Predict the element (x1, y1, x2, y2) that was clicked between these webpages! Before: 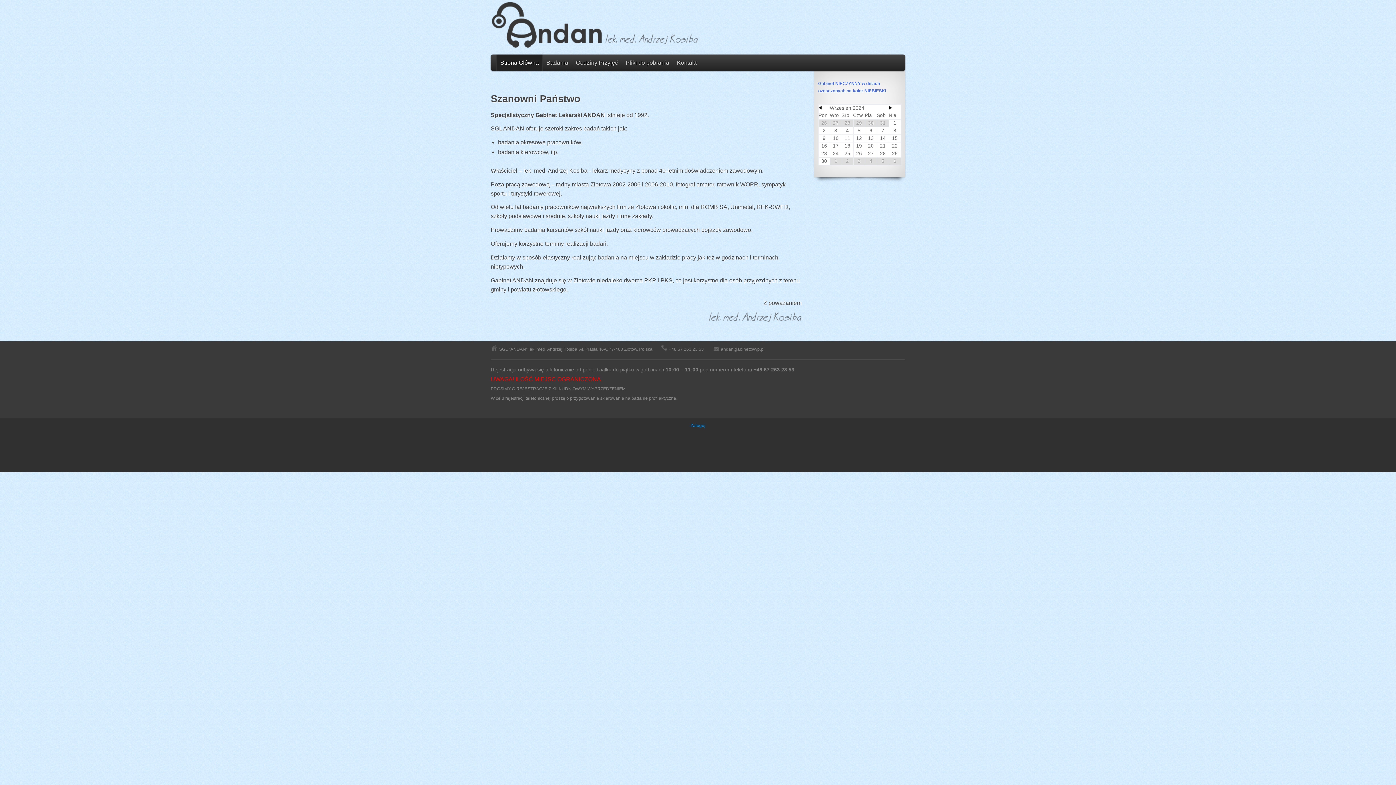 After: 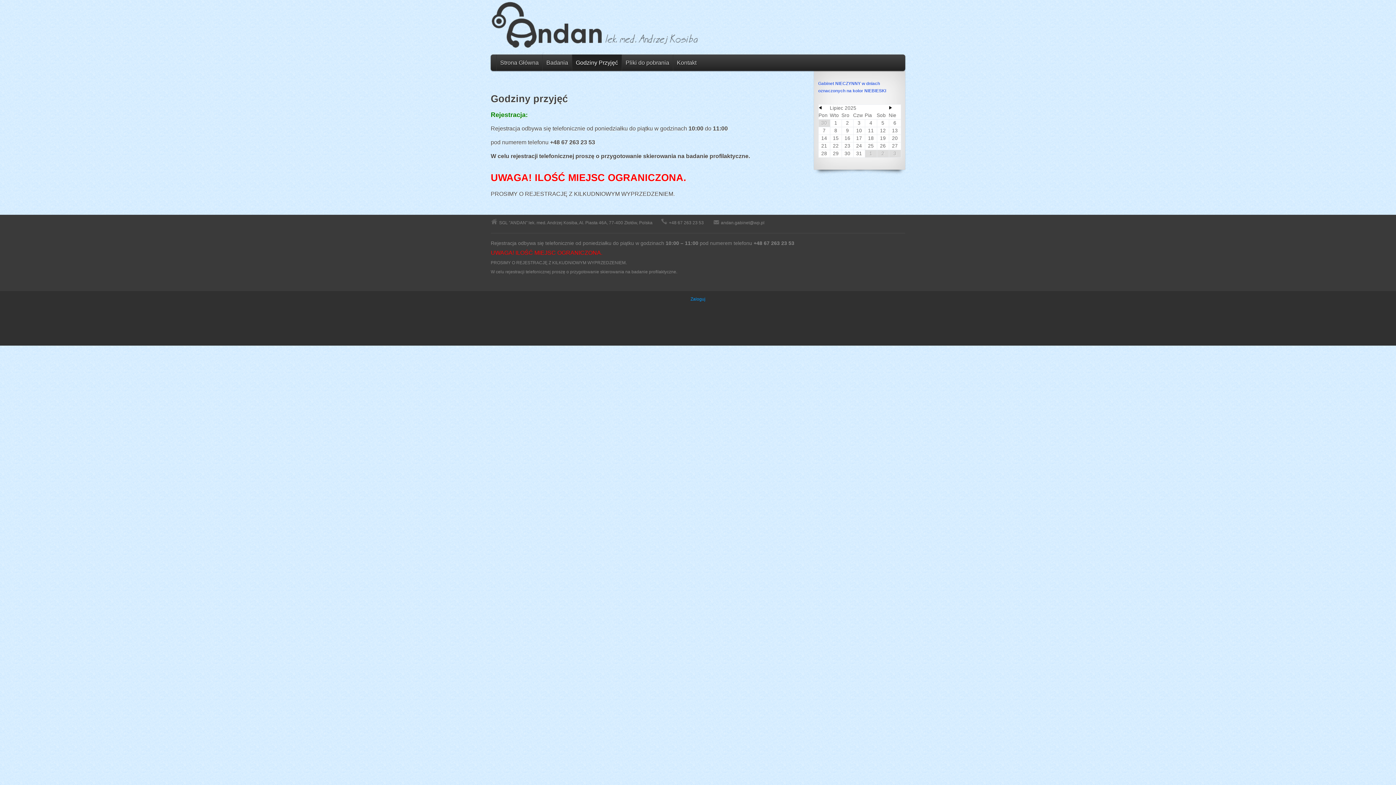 Action: bbox: (572, 54, 621, 70) label: Godziny Przyjęć